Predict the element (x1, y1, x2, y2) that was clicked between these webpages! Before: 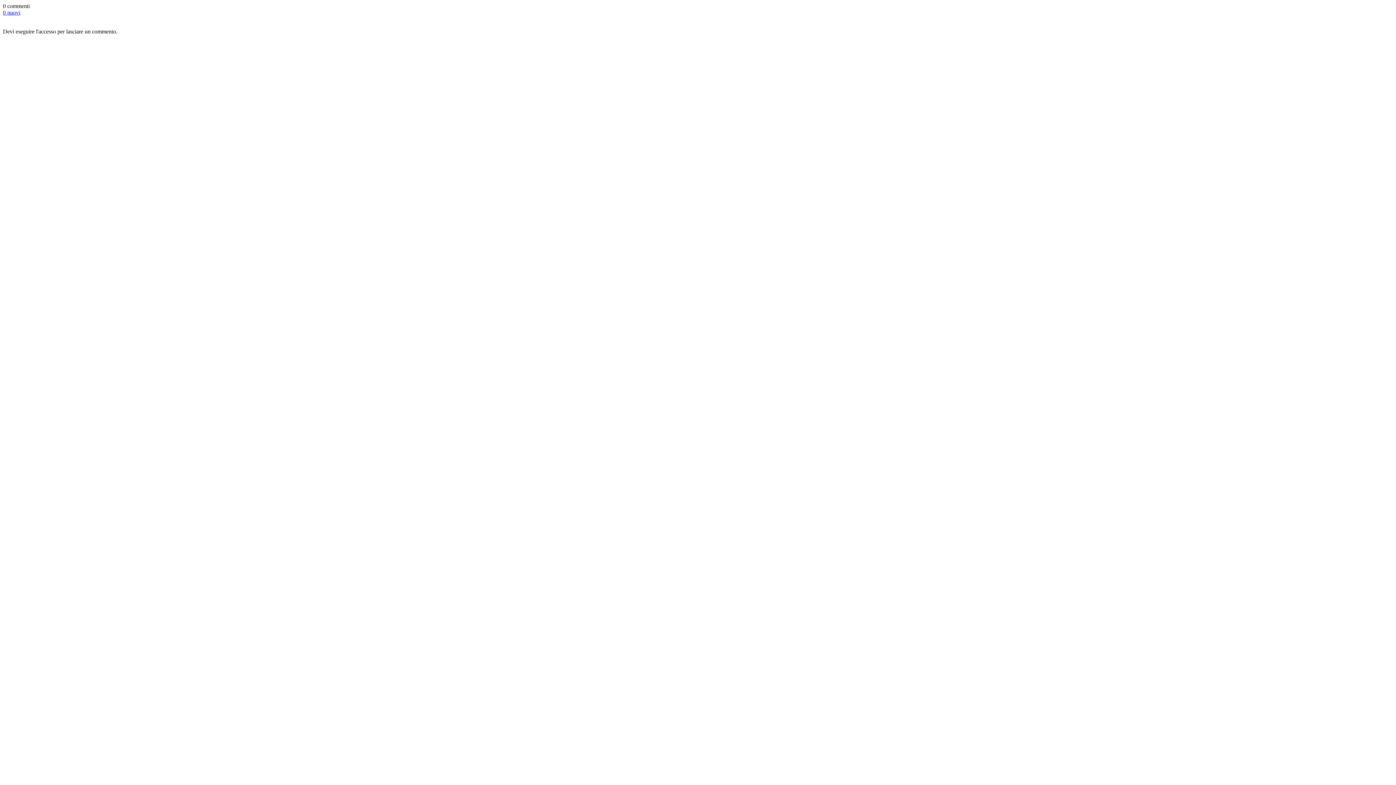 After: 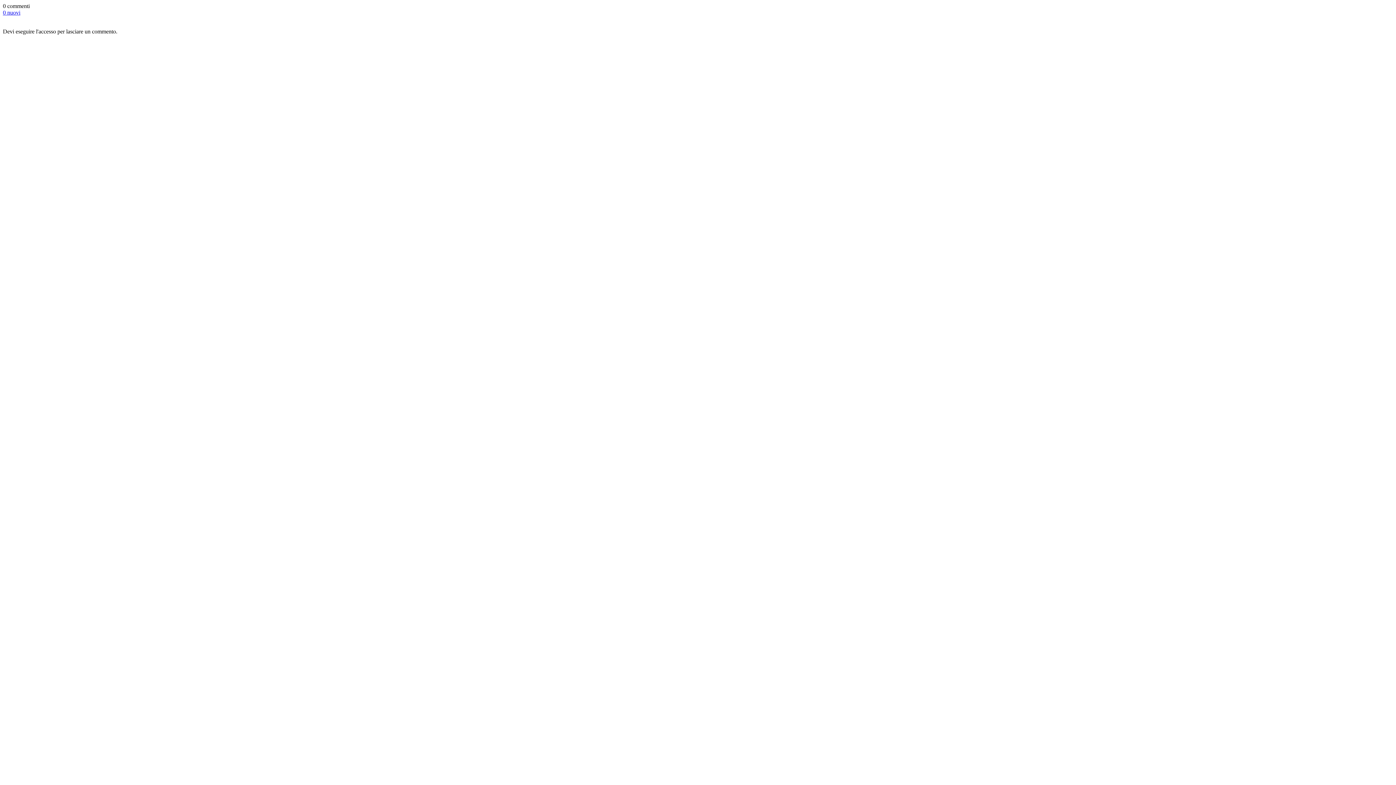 Action: bbox: (2, 9, 20, 15) label: 0 nuovi